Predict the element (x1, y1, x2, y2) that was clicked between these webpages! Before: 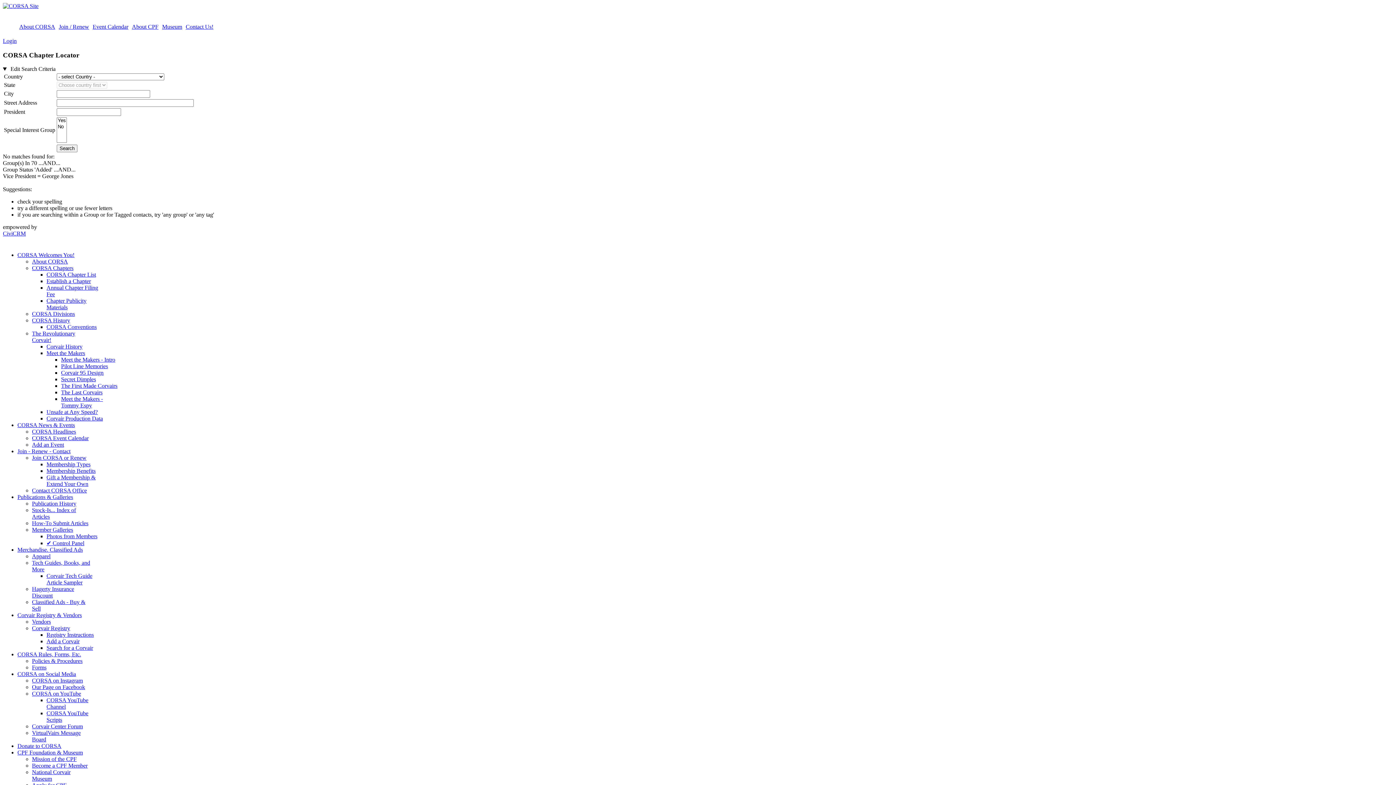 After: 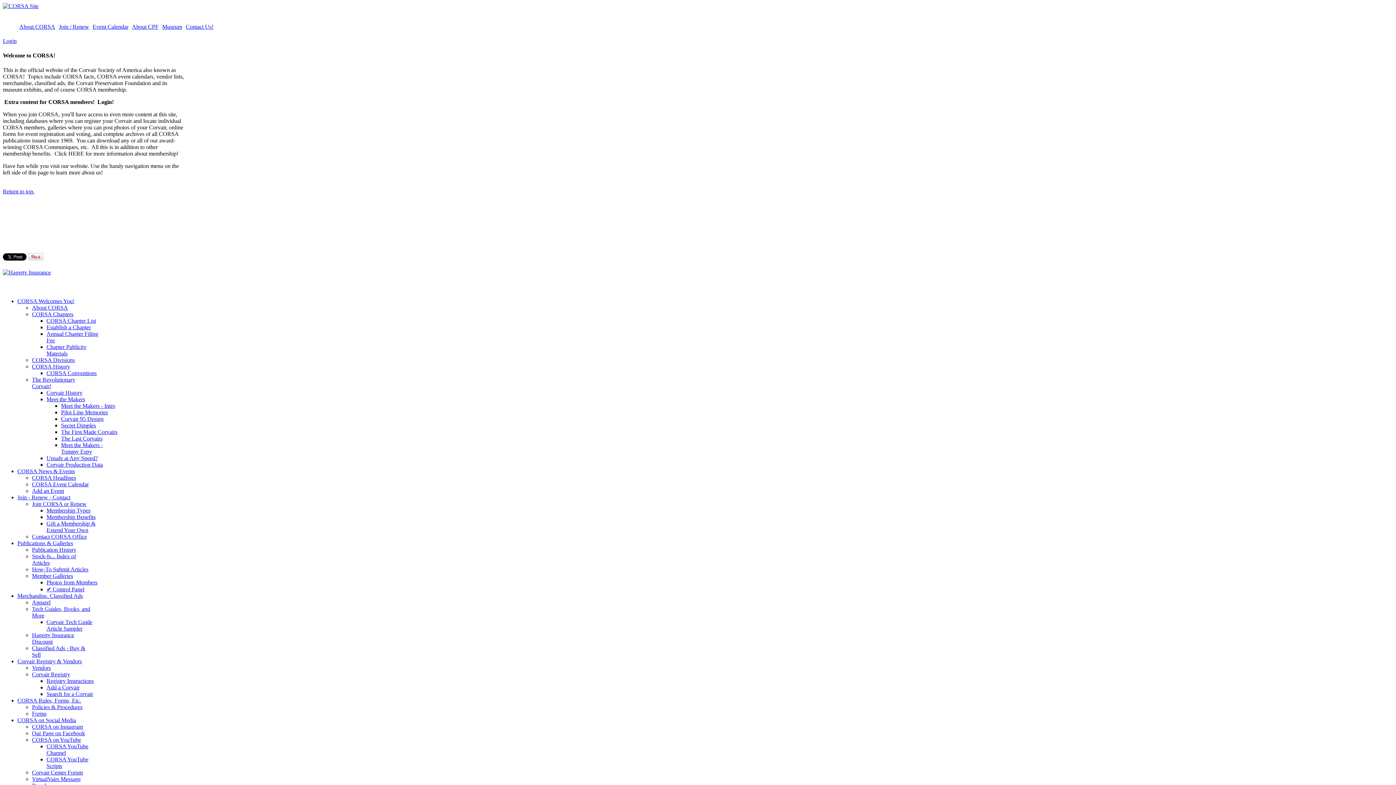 Action: bbox: (17, 671, 76, 677) label: CORSA on Social Media